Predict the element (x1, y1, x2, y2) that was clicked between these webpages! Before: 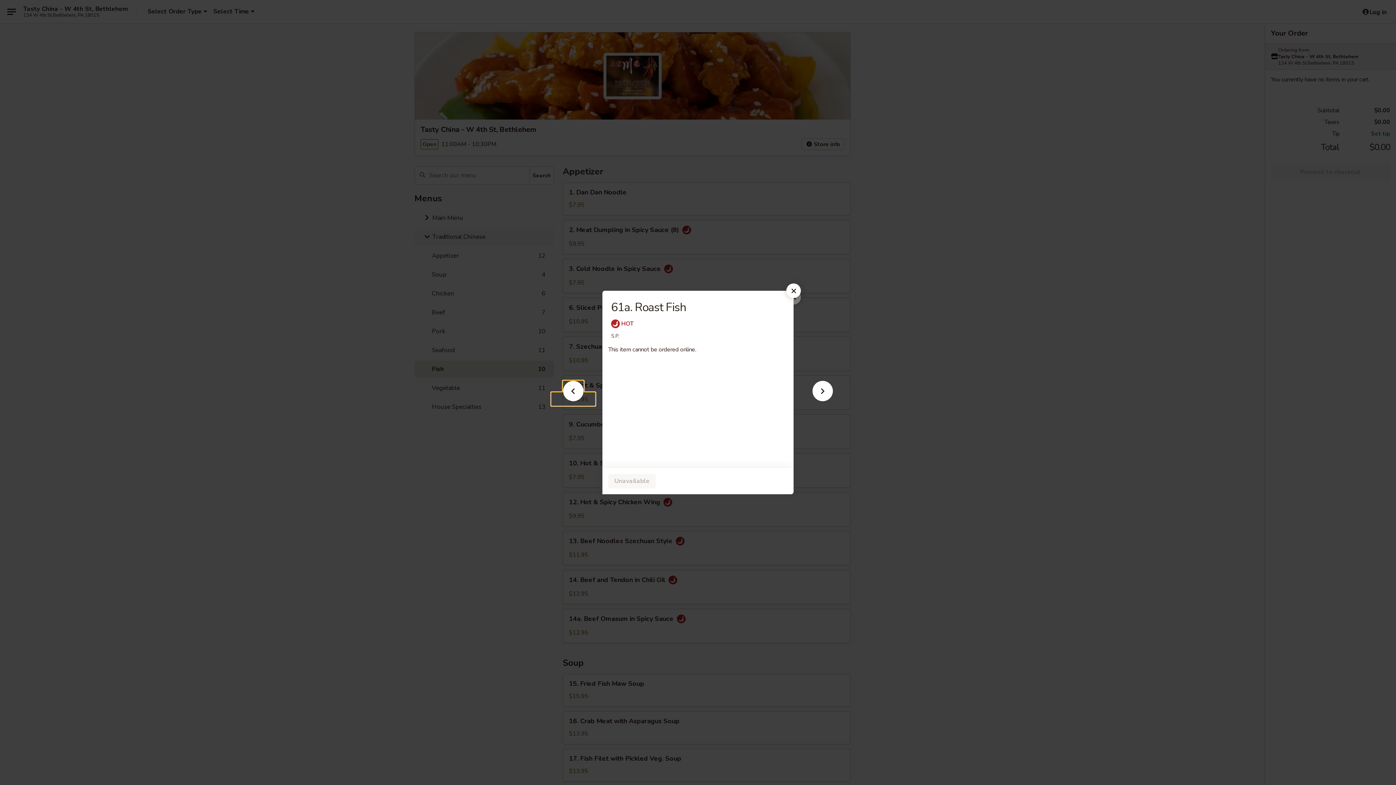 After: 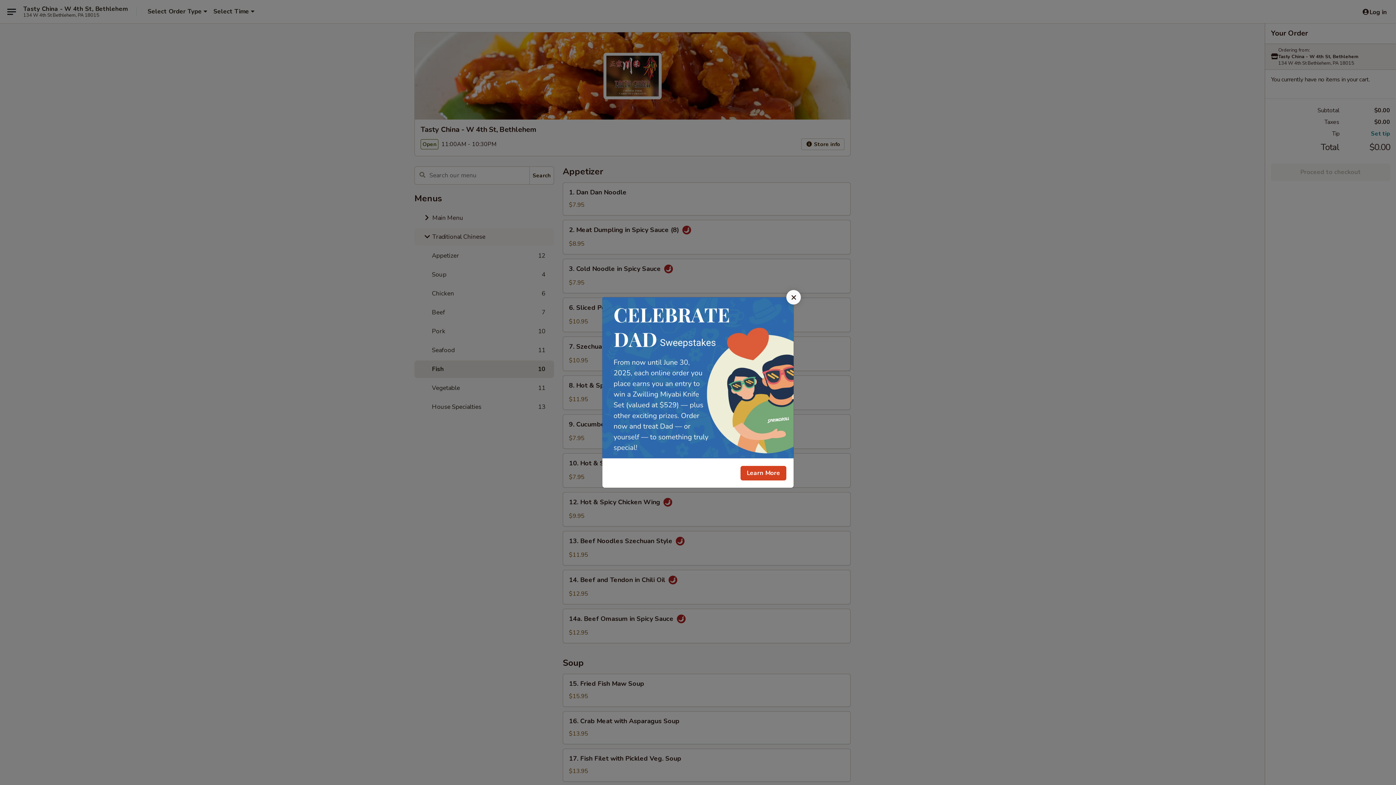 Action: bbox: (786, 283, 801, 298)